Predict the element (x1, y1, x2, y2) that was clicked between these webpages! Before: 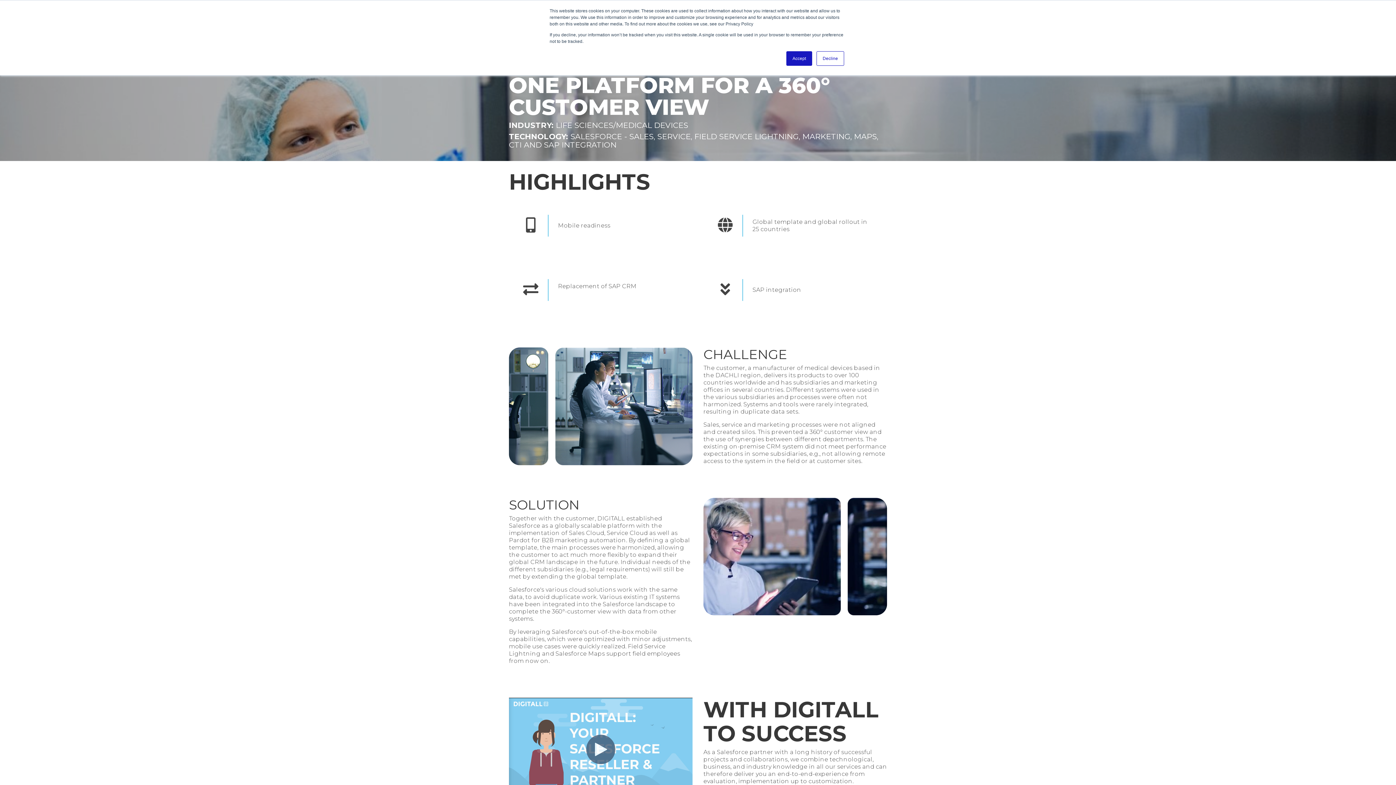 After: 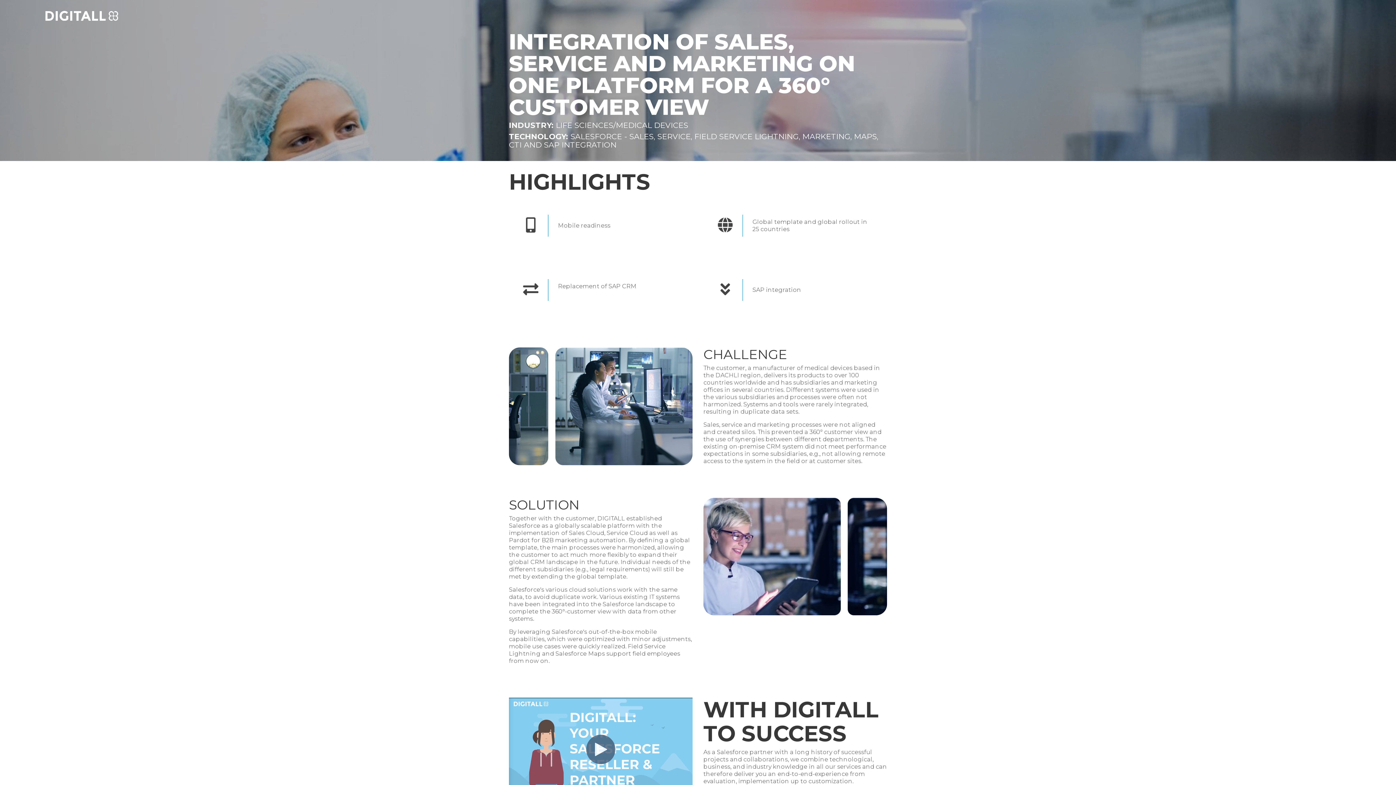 Action: bbox: (816, 51, 844, 65) label: Decline